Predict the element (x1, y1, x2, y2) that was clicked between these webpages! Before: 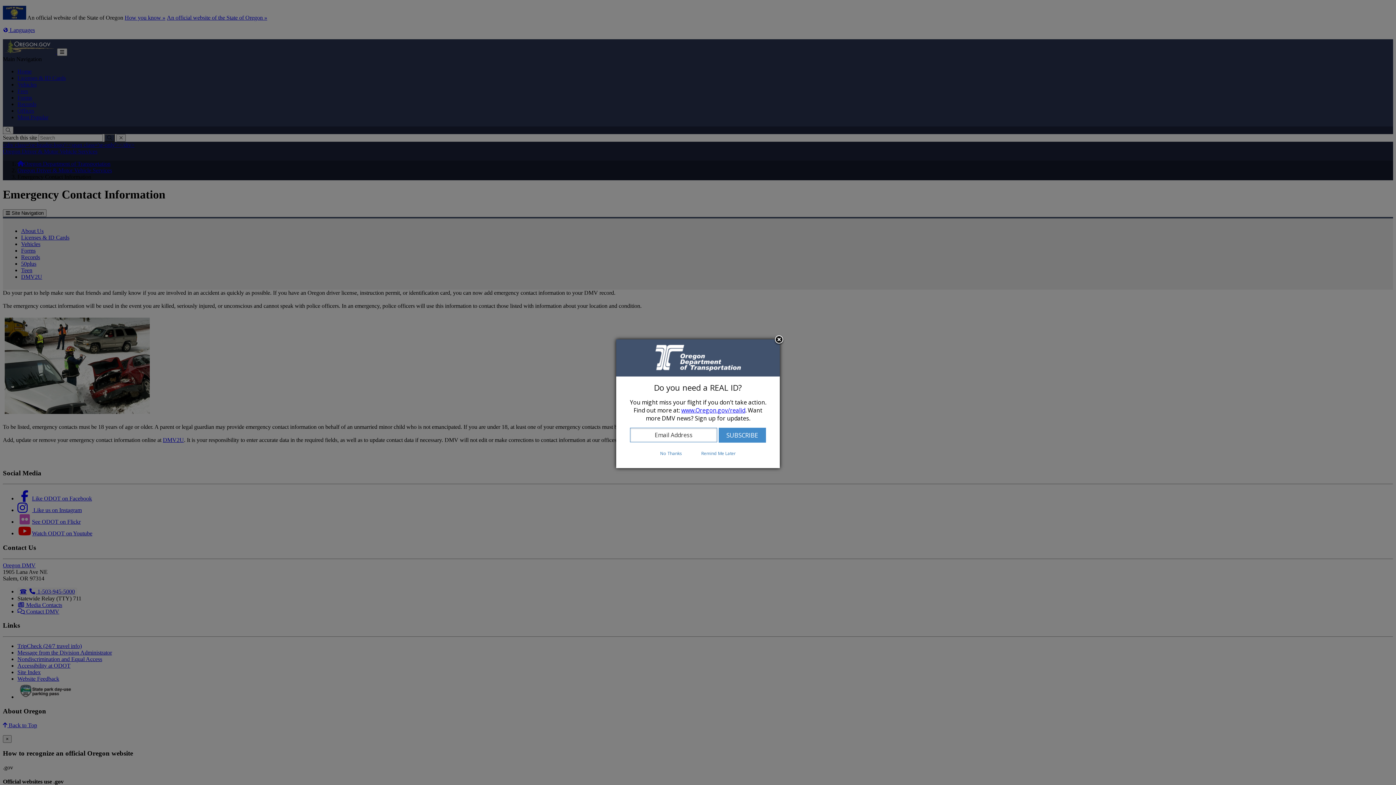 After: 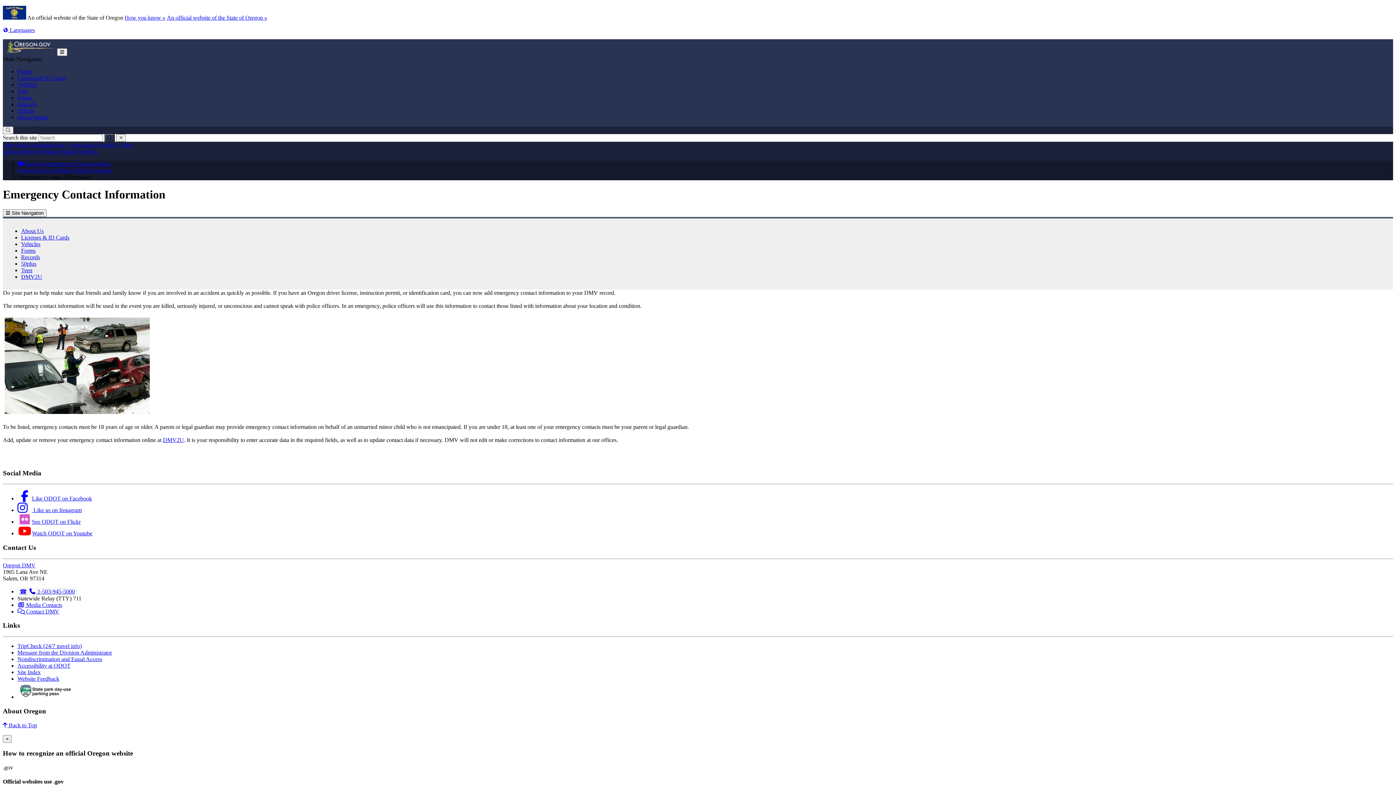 Action: bbox: (773, 334, 784, 345) label: Close subscription dialog